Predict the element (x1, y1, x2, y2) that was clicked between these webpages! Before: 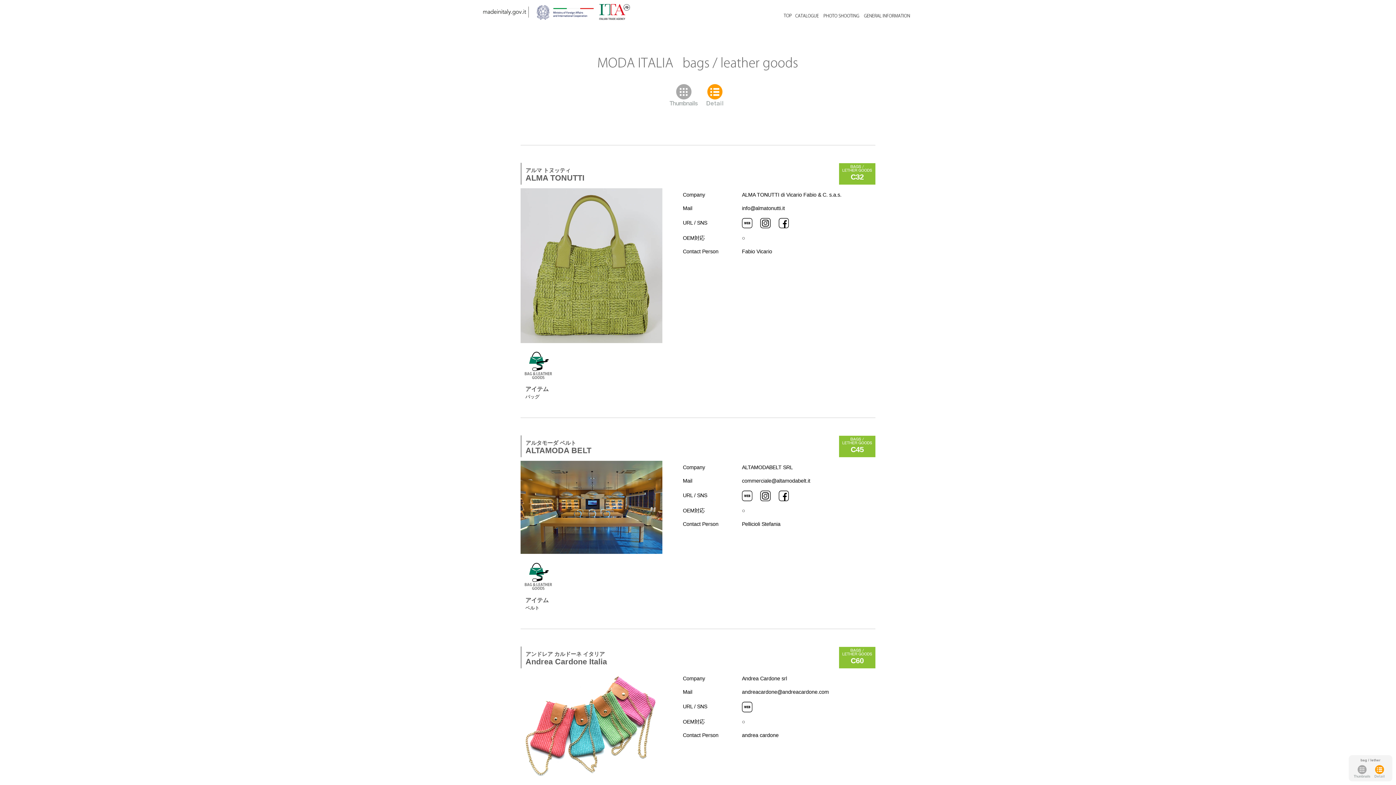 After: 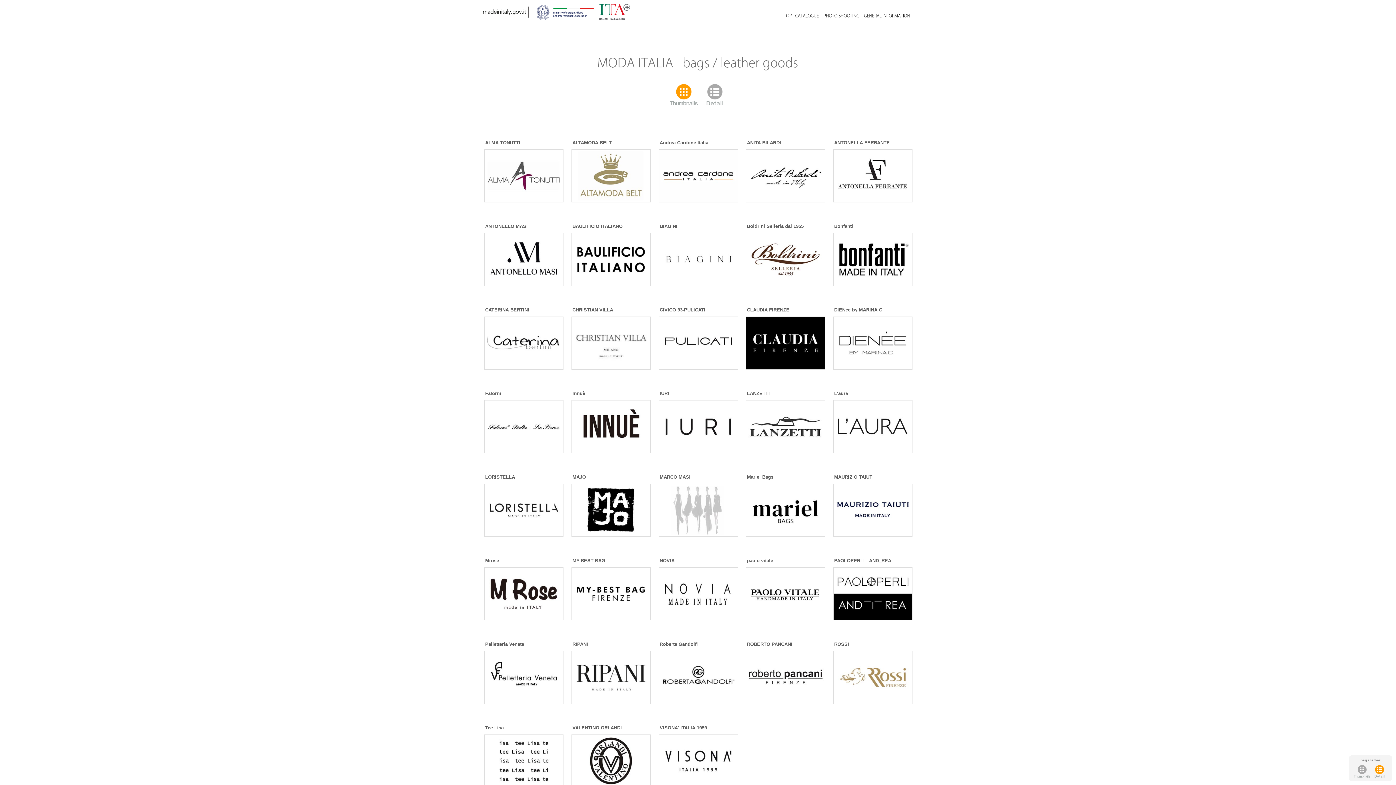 Action: bbox: (667, 91, 697, 97)